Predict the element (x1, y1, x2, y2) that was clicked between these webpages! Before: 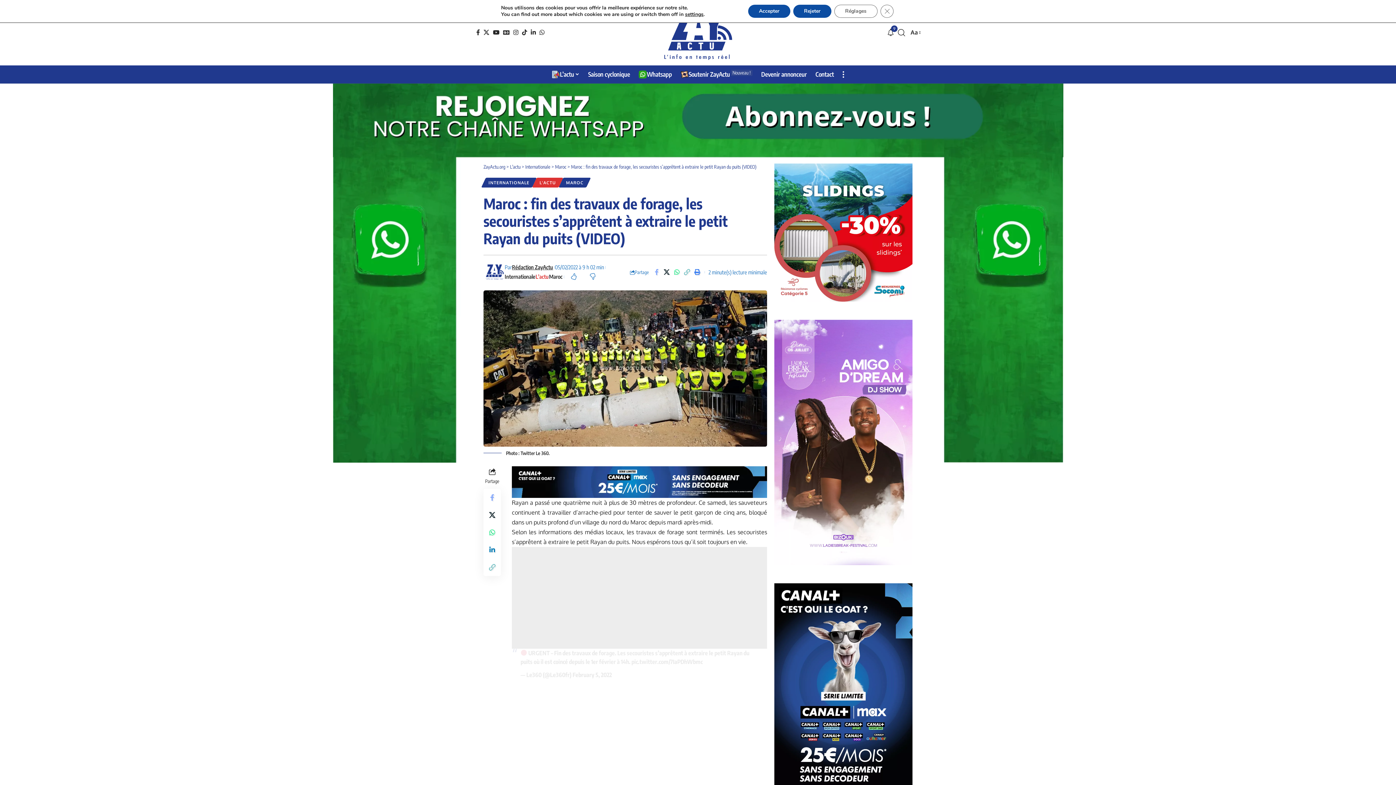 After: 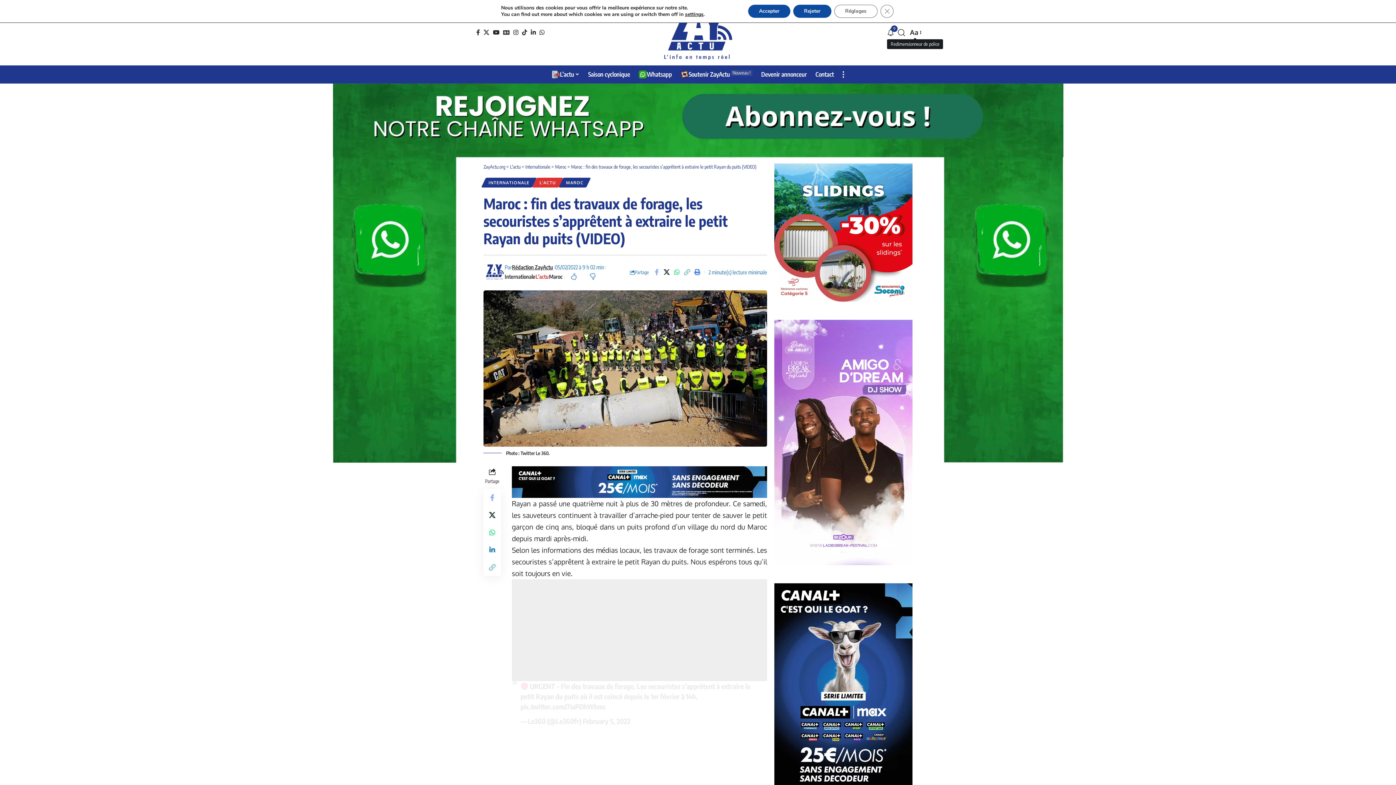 Action: bbox: (909, 27, 921, 37) label: Redimensionneur de police
Aa